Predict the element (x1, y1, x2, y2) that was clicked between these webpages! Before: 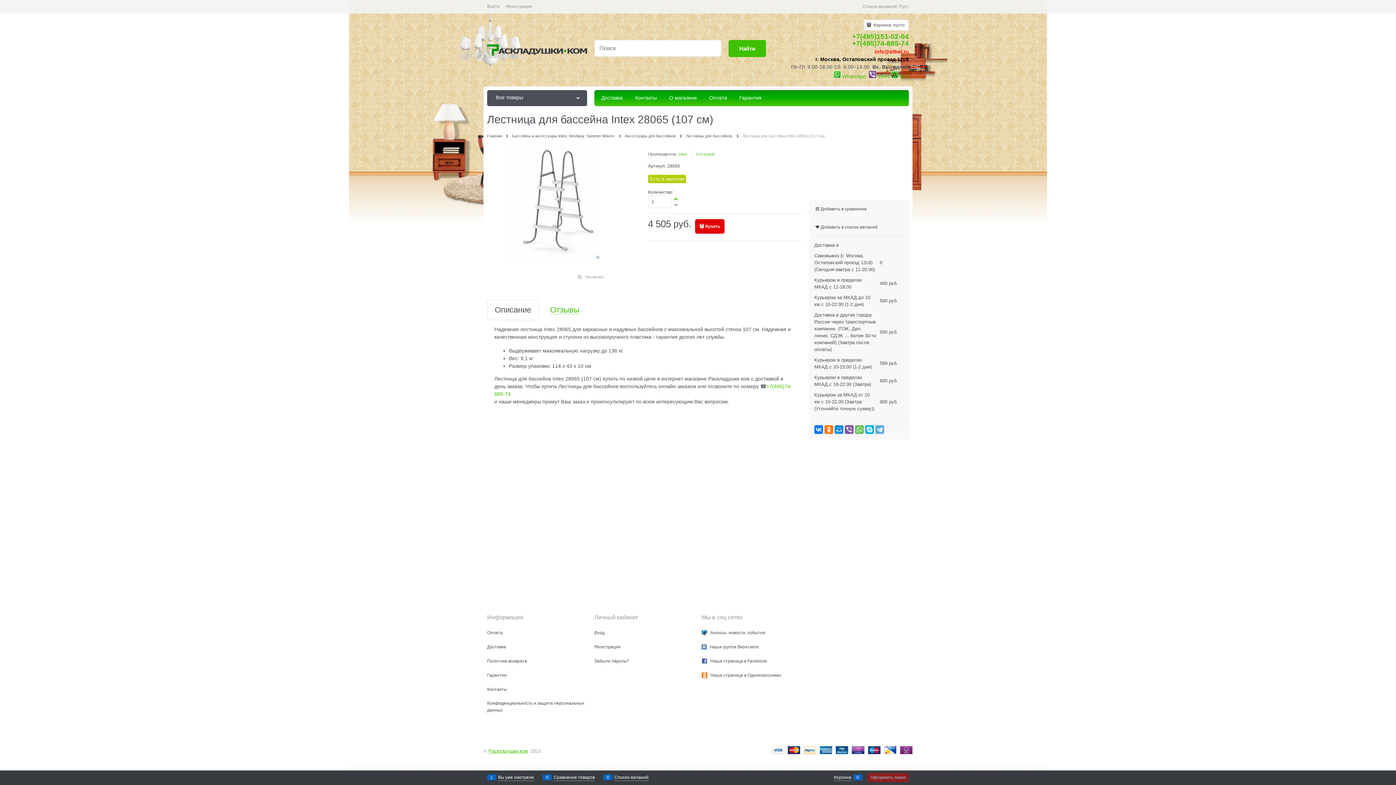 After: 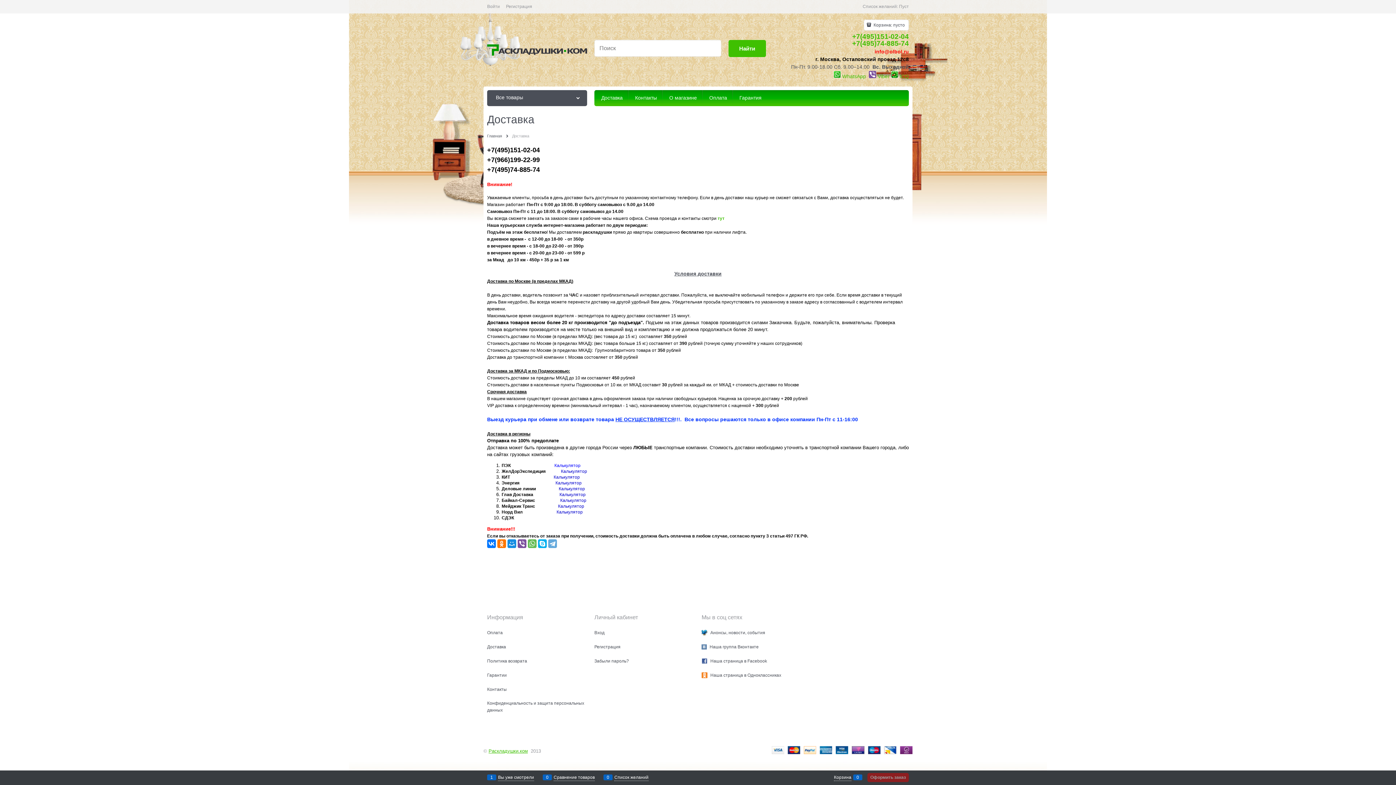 Action: label: Доставка bbox: (487, 644, 506, 649)